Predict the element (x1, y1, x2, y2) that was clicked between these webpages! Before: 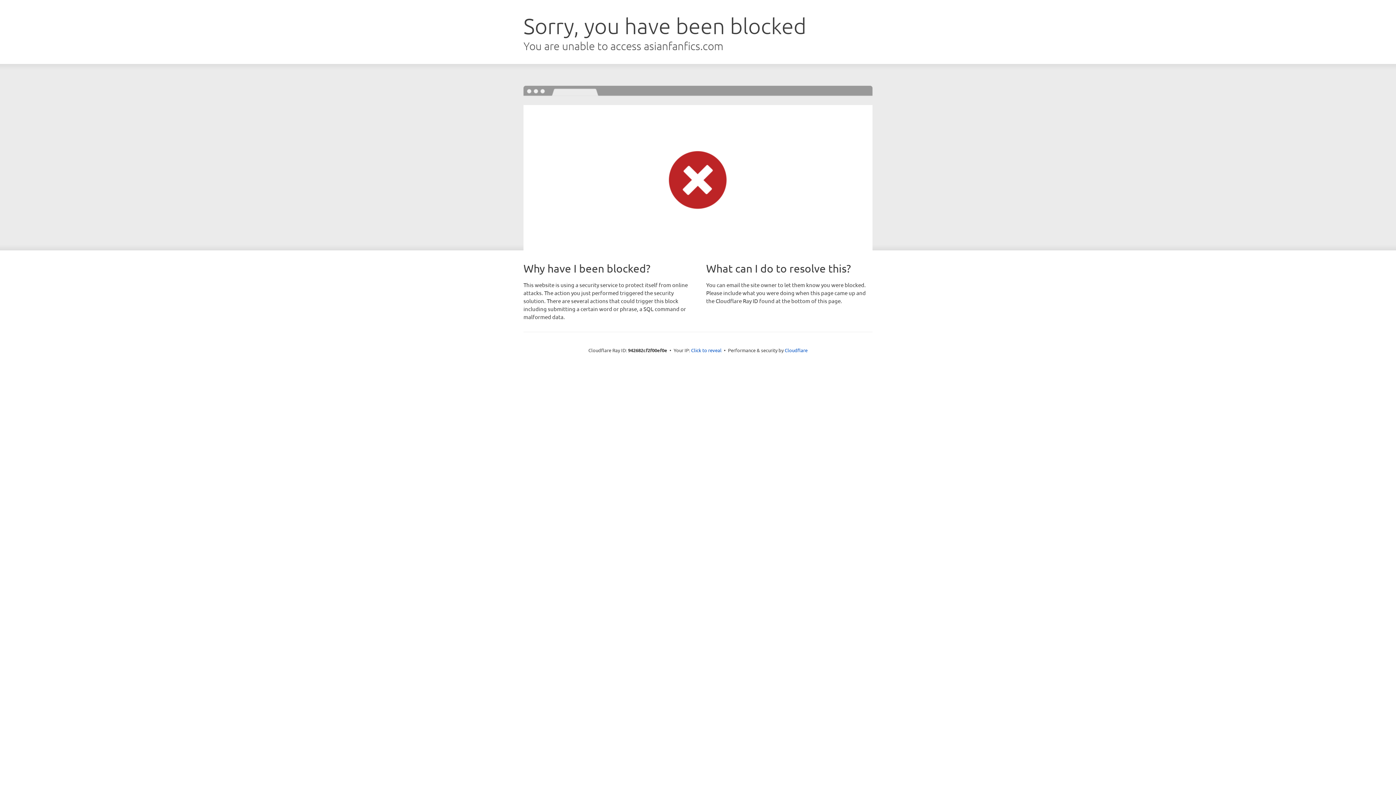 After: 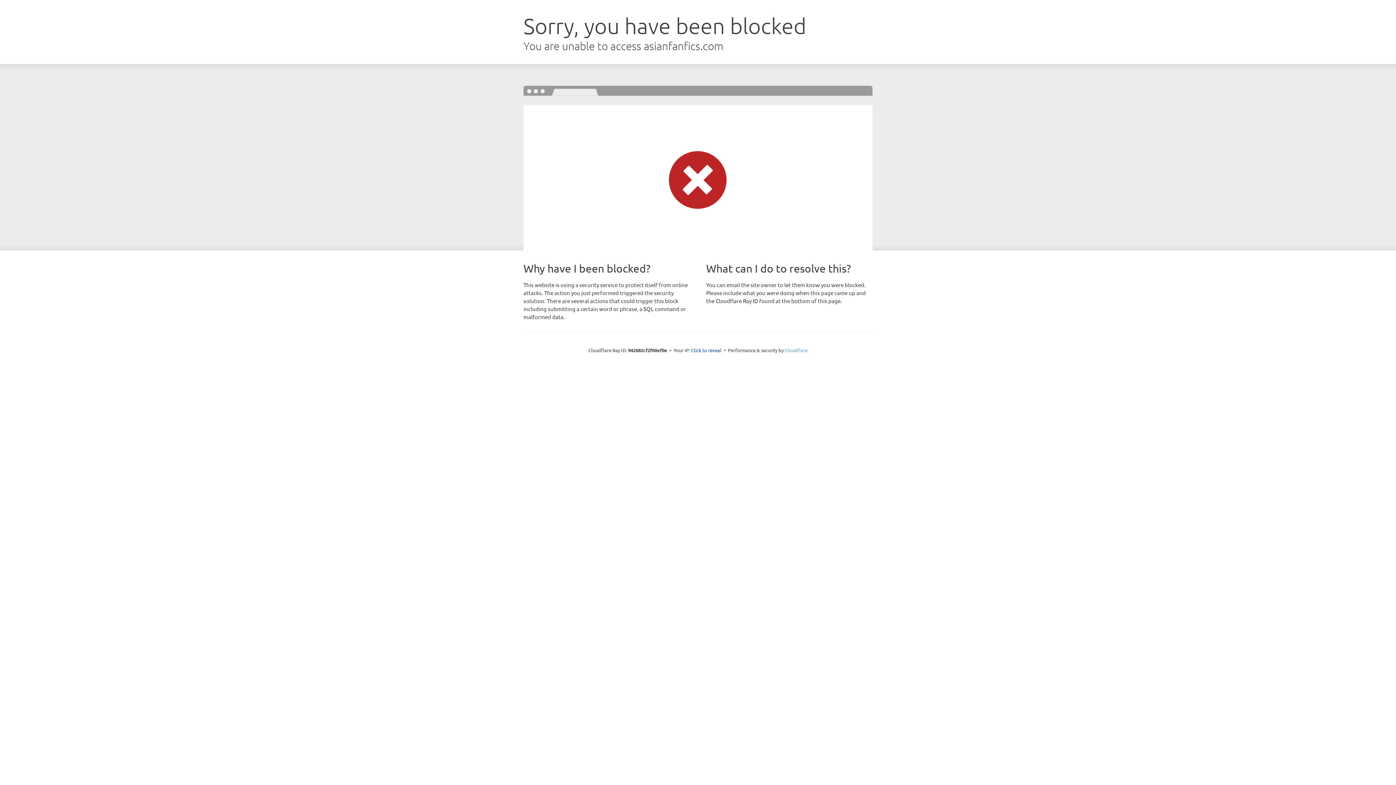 Action: bbox: (784, 347, 807, 353) label: Cloudflare